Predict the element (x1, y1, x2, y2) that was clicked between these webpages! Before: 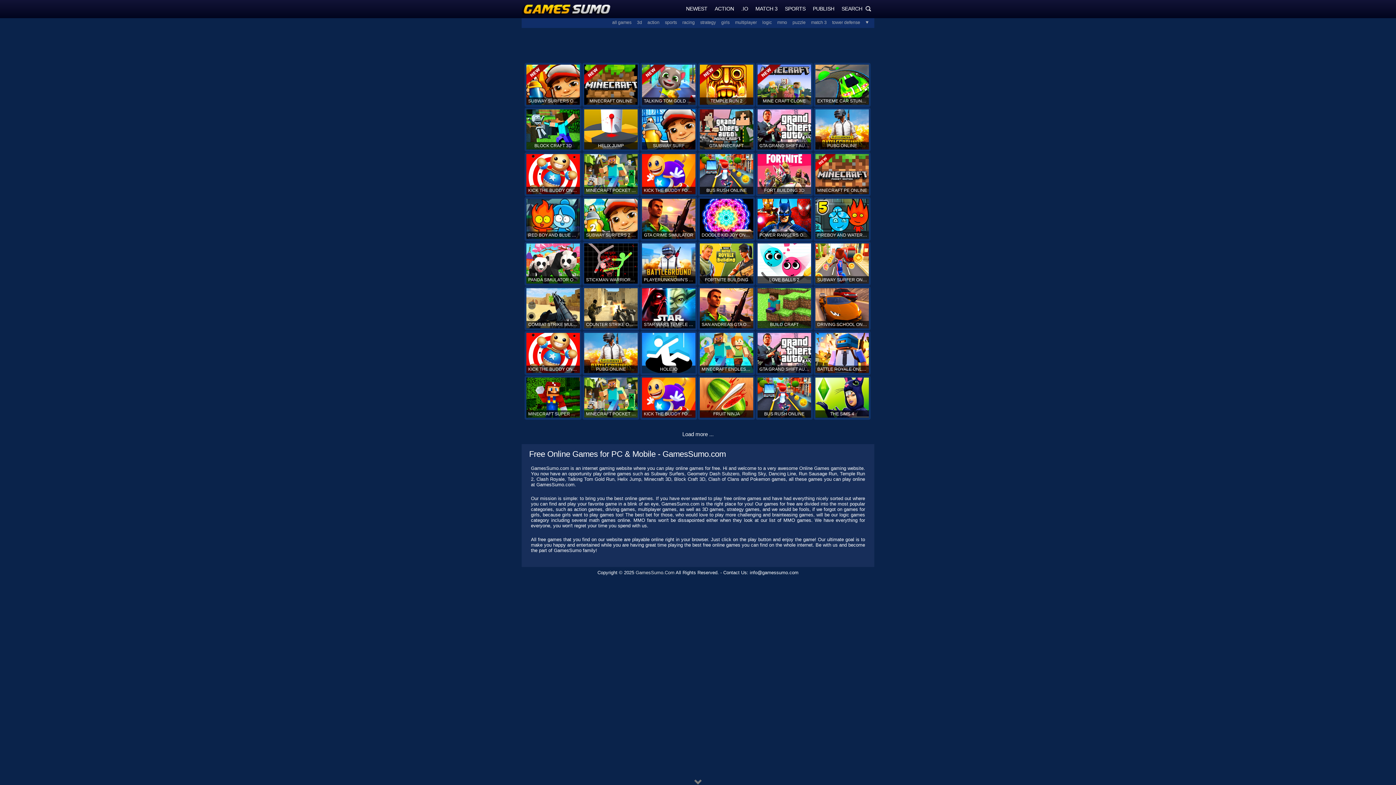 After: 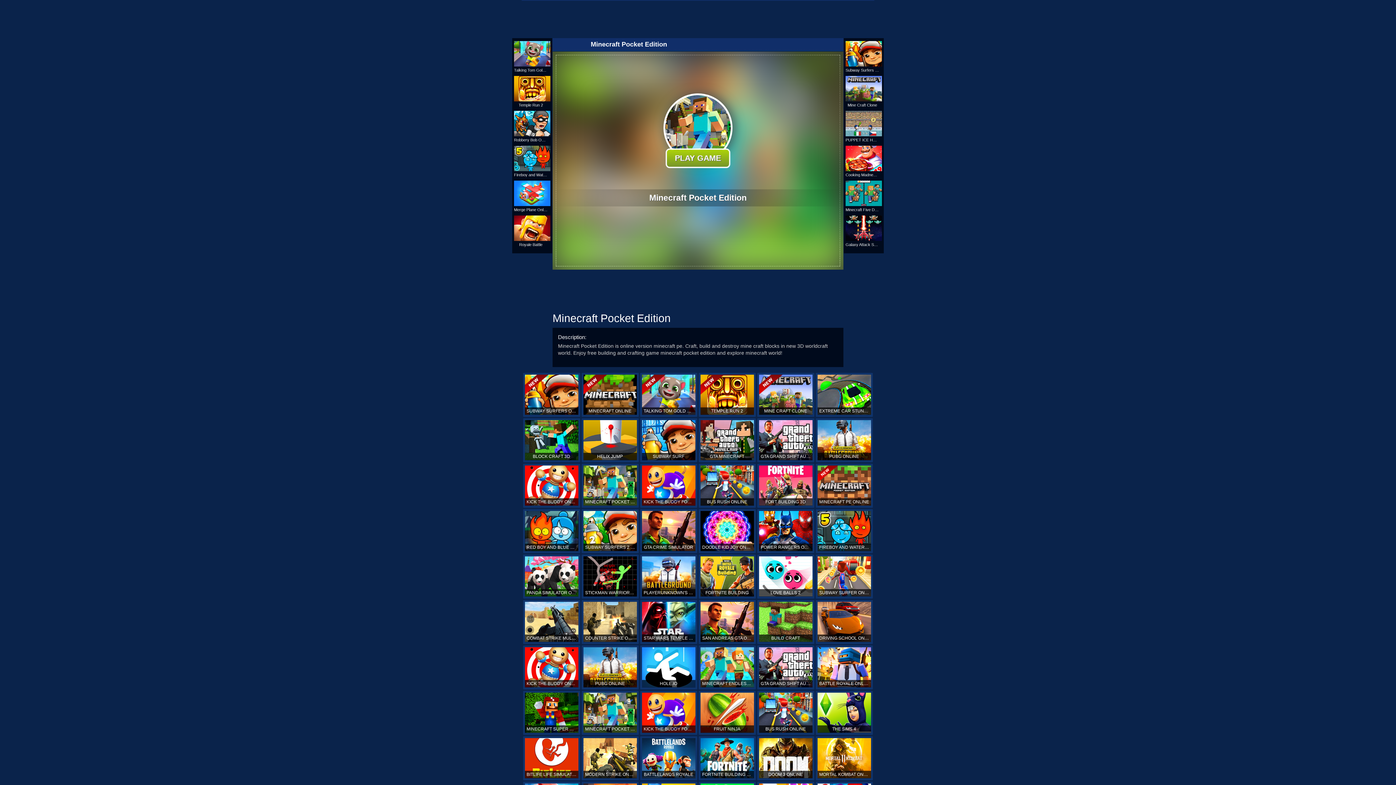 Action: bbox: (582, 152, 639, 196) label: MINECRAFT POCKET EDITION